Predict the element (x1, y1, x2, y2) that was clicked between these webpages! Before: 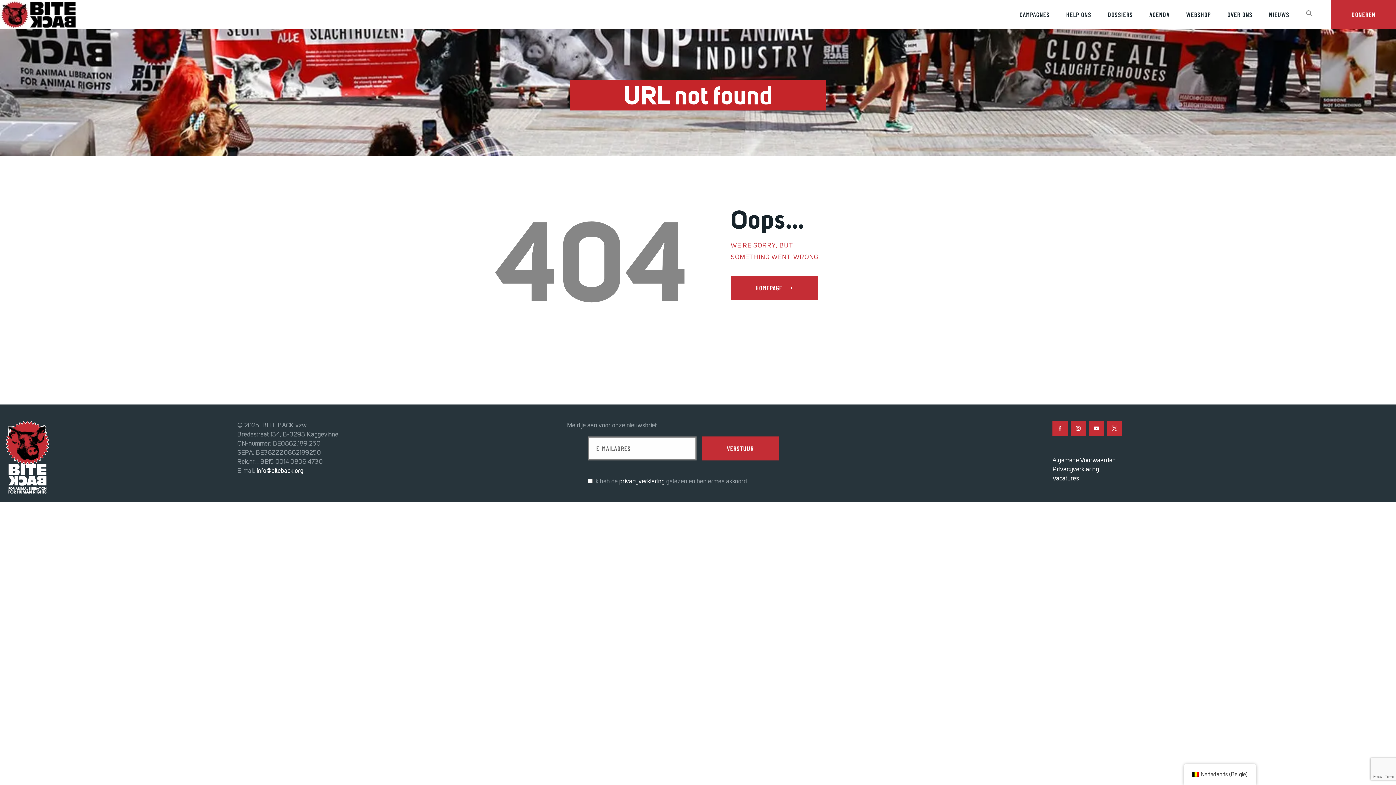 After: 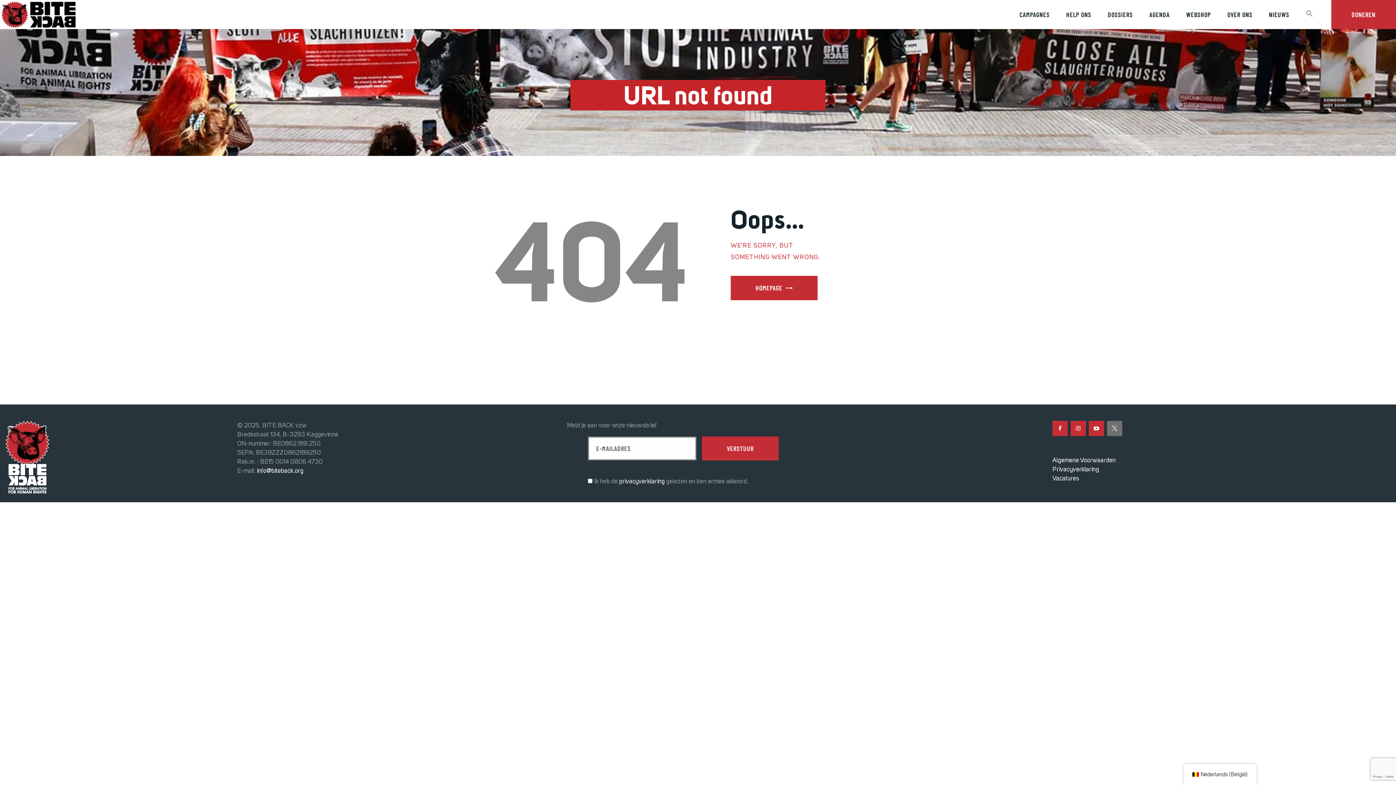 Action: bbox: (1107, 421, 1122, 436)